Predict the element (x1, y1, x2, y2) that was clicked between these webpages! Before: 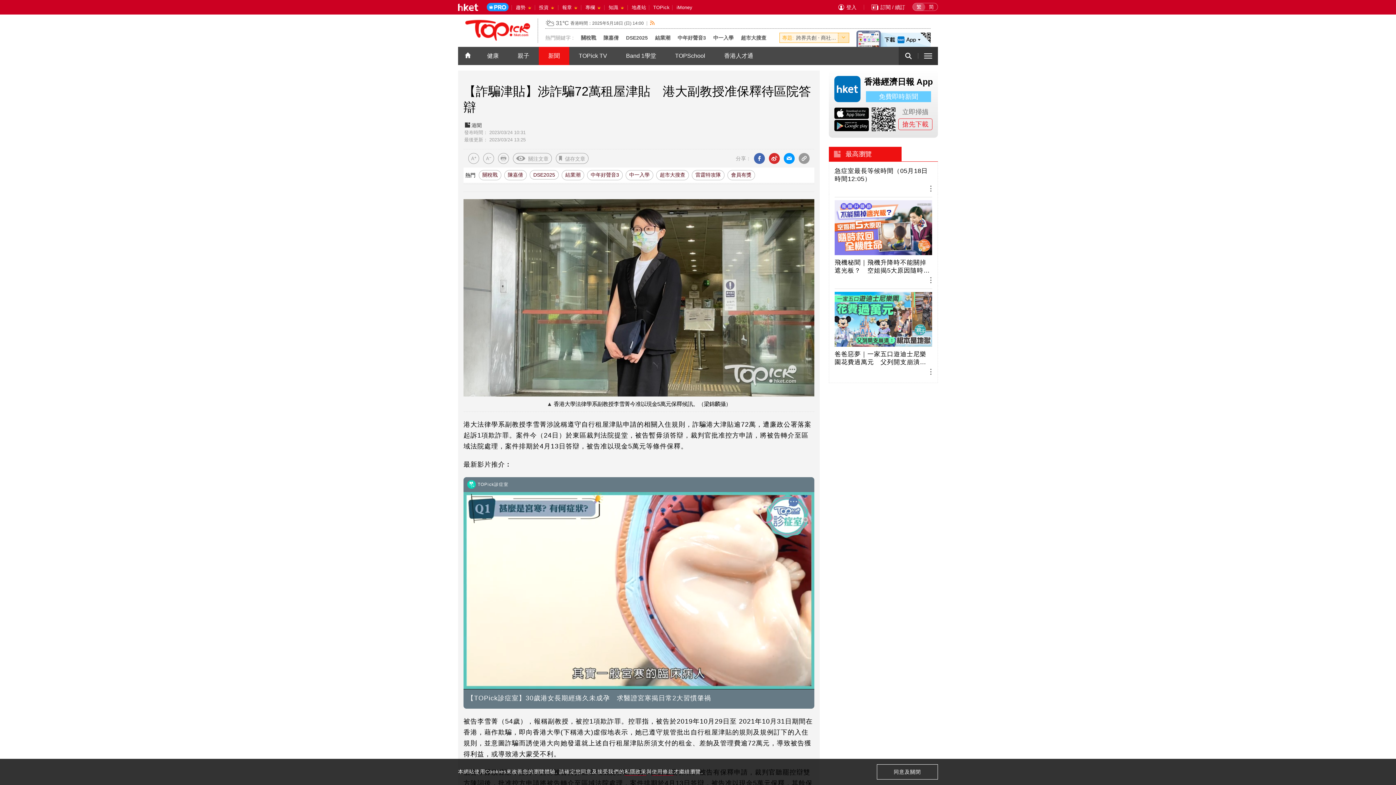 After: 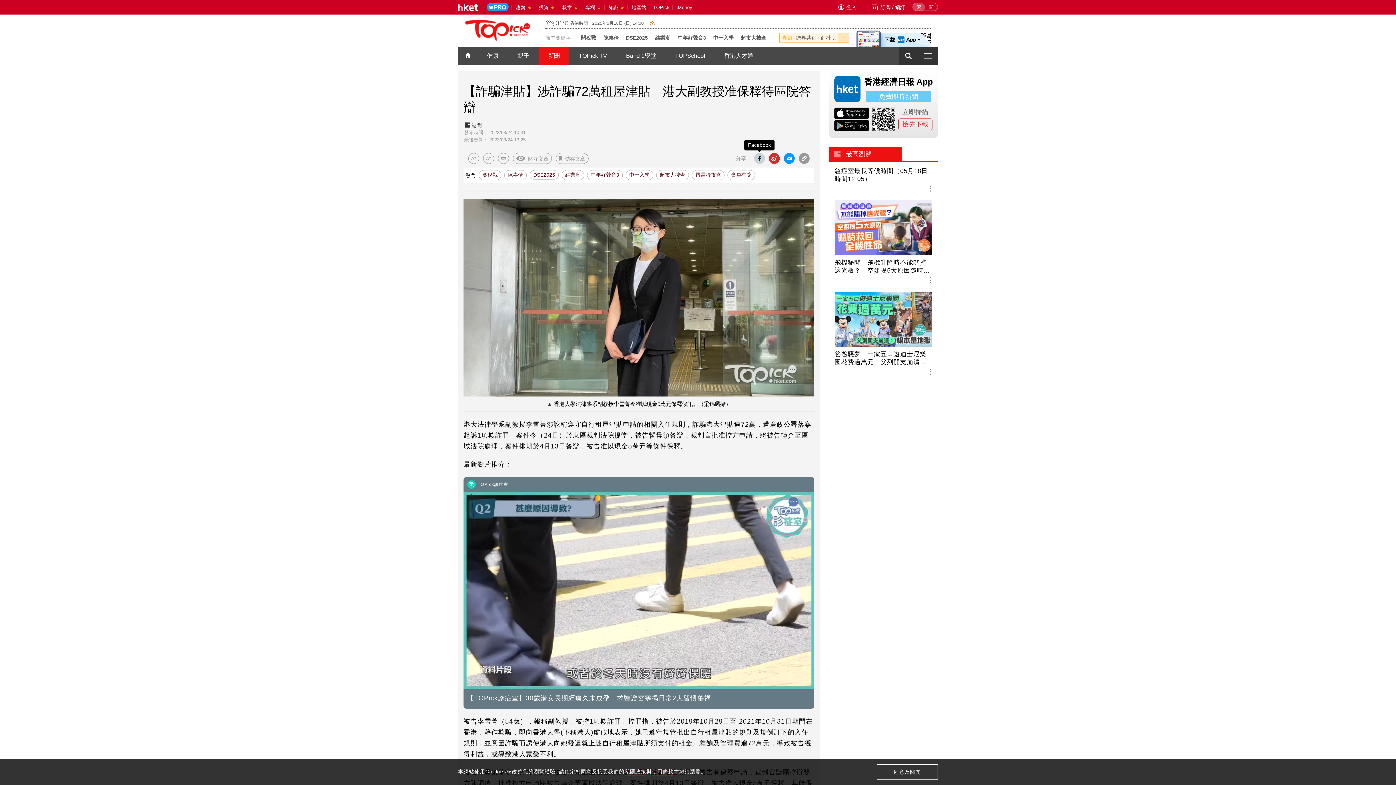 Action: bbox: (754, 153, 765, 164)